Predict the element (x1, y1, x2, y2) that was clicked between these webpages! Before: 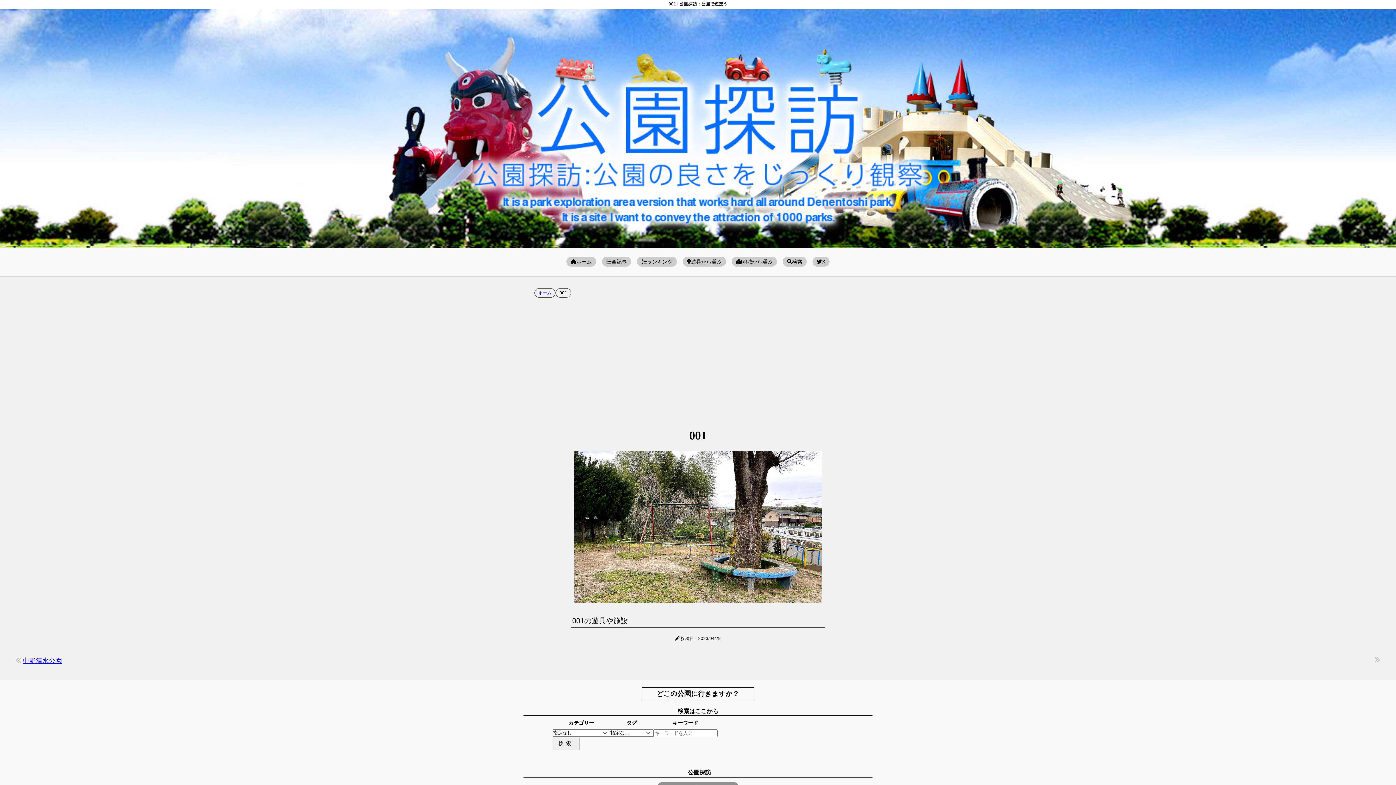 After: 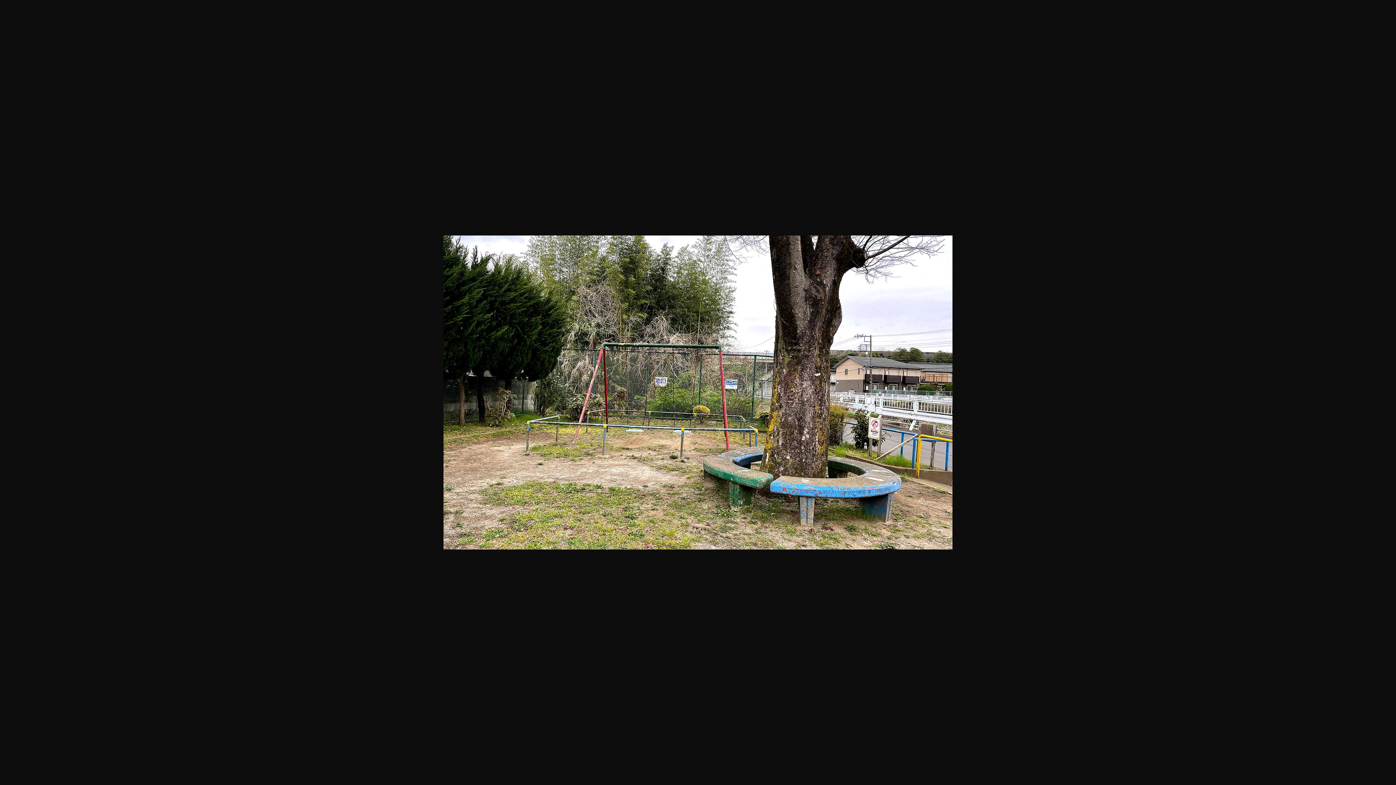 Action: bbox: (574, 451, 821, 603)